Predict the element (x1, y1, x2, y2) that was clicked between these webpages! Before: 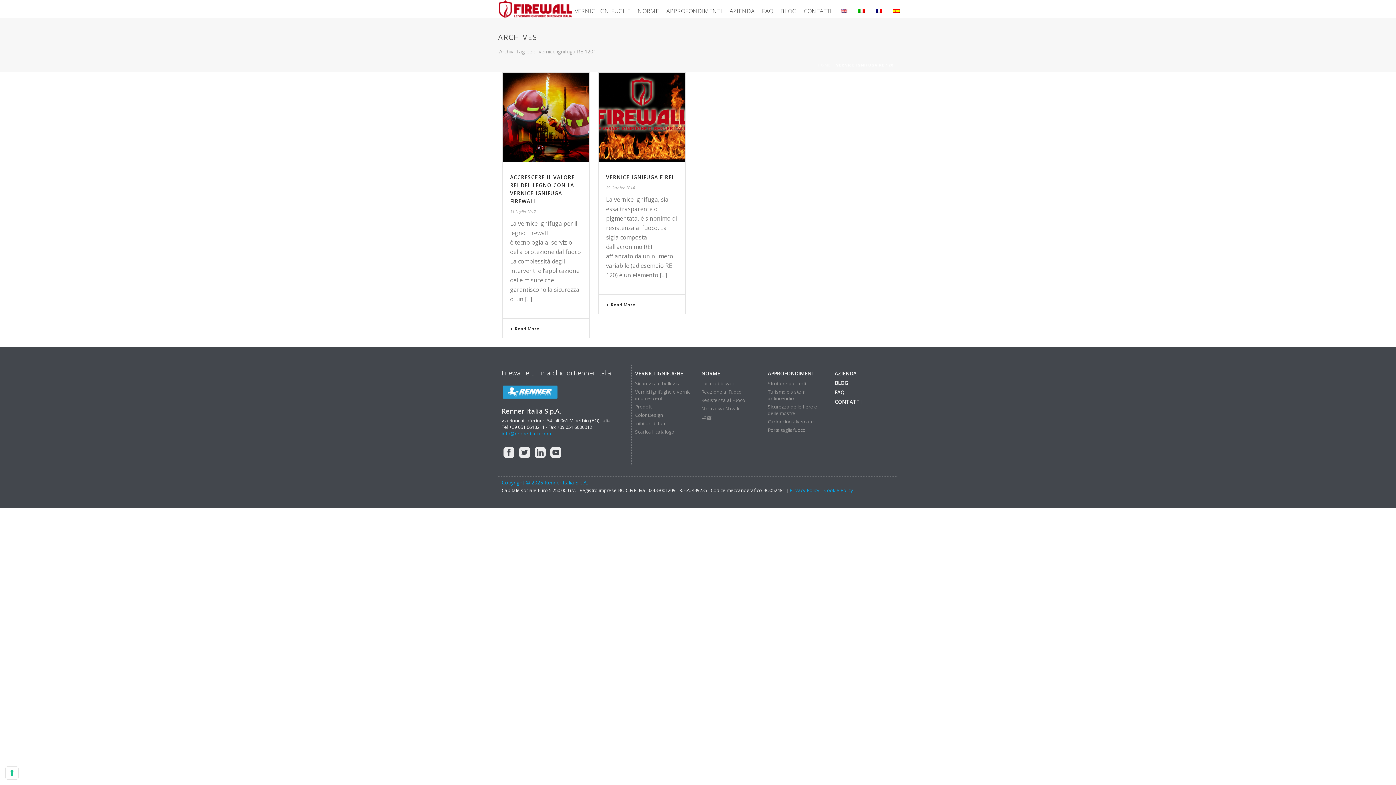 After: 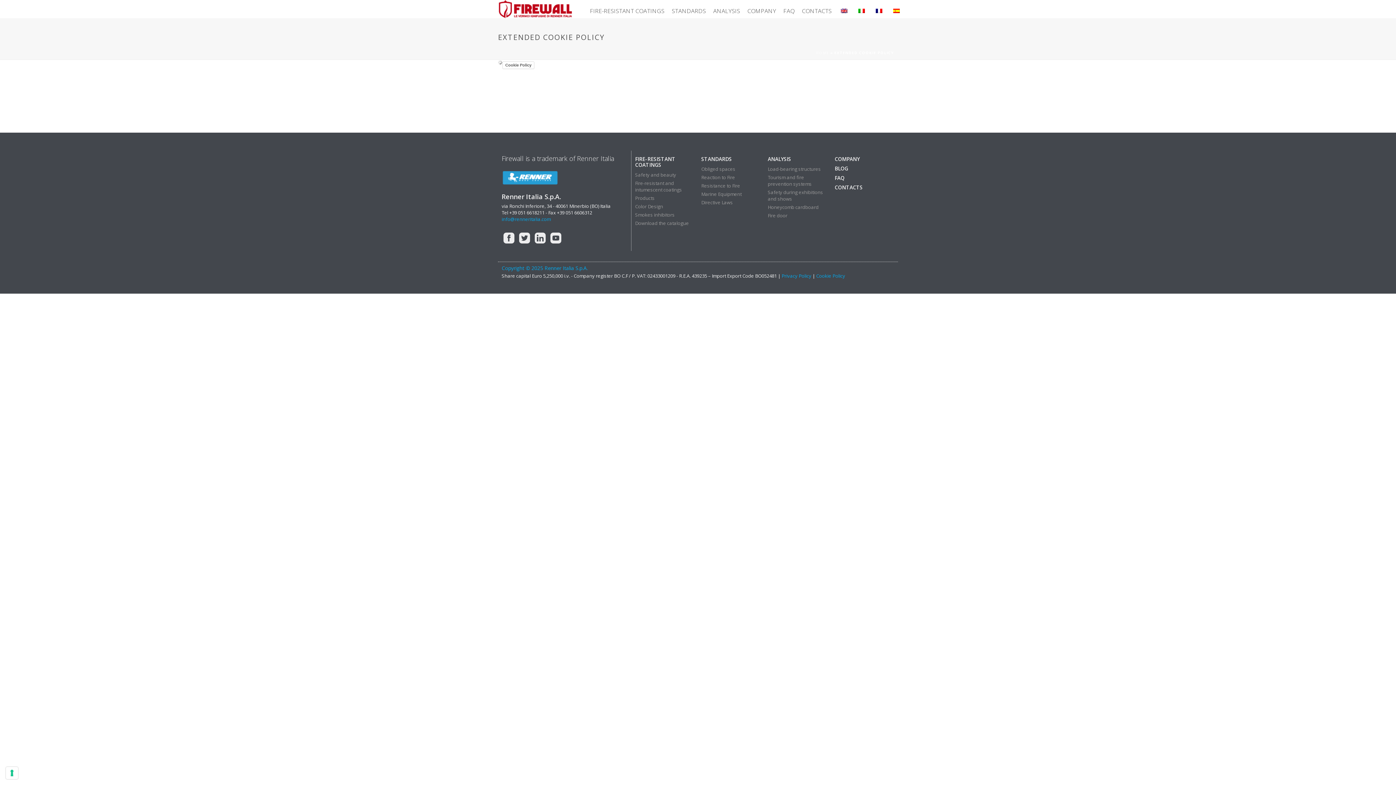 Action: bbox: (824, 487, 853, 493) label: Cookie Policy